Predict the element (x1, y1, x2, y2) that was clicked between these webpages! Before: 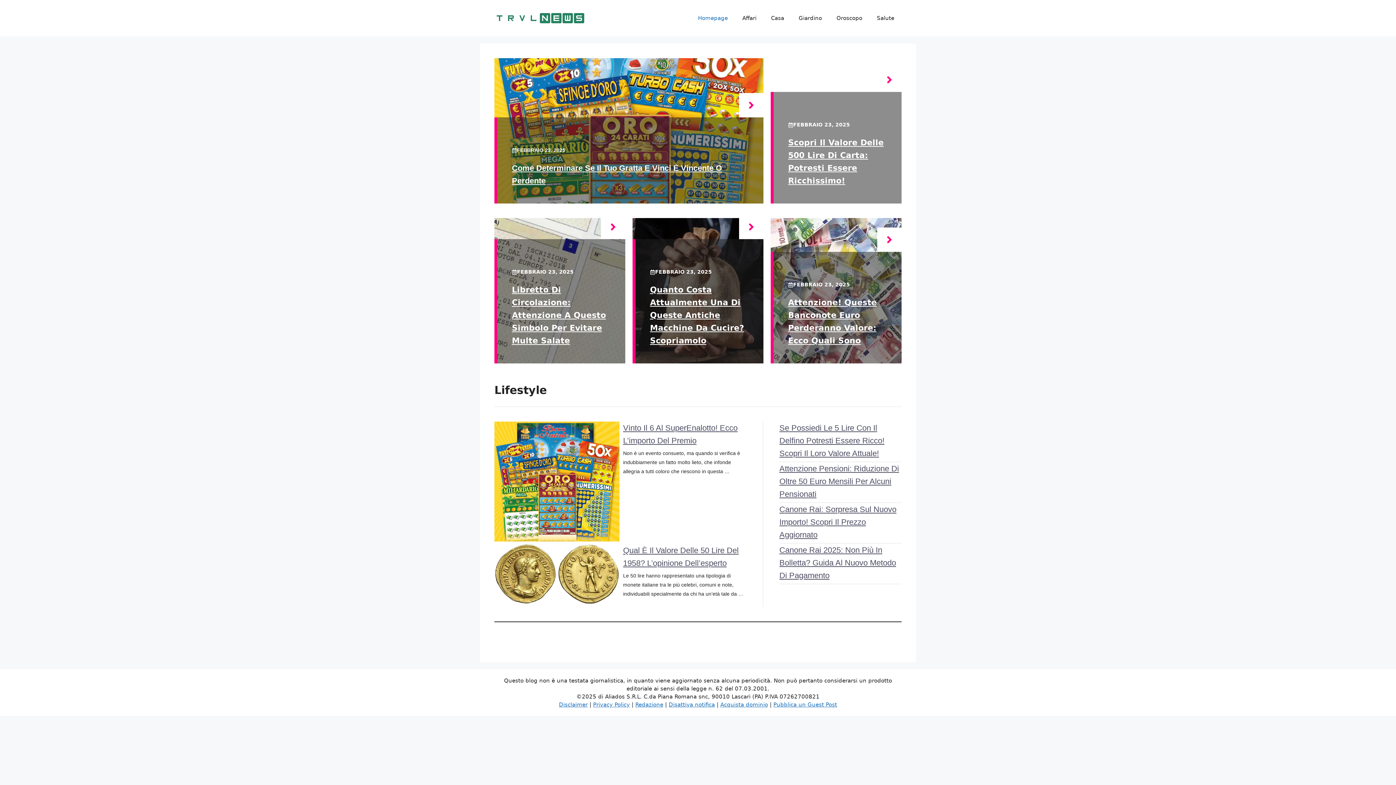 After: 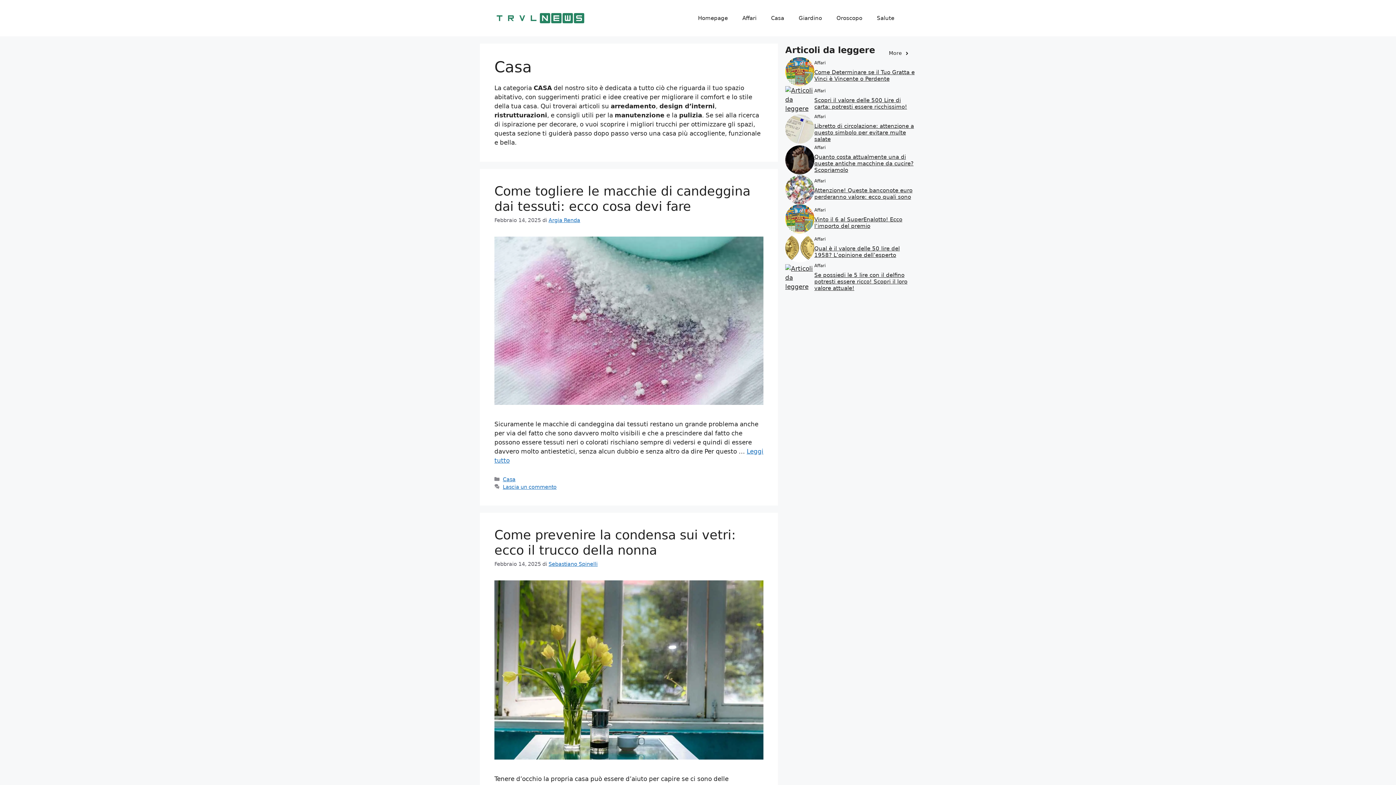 Action: label: Casa bbox: (764, 7, 791, 29)